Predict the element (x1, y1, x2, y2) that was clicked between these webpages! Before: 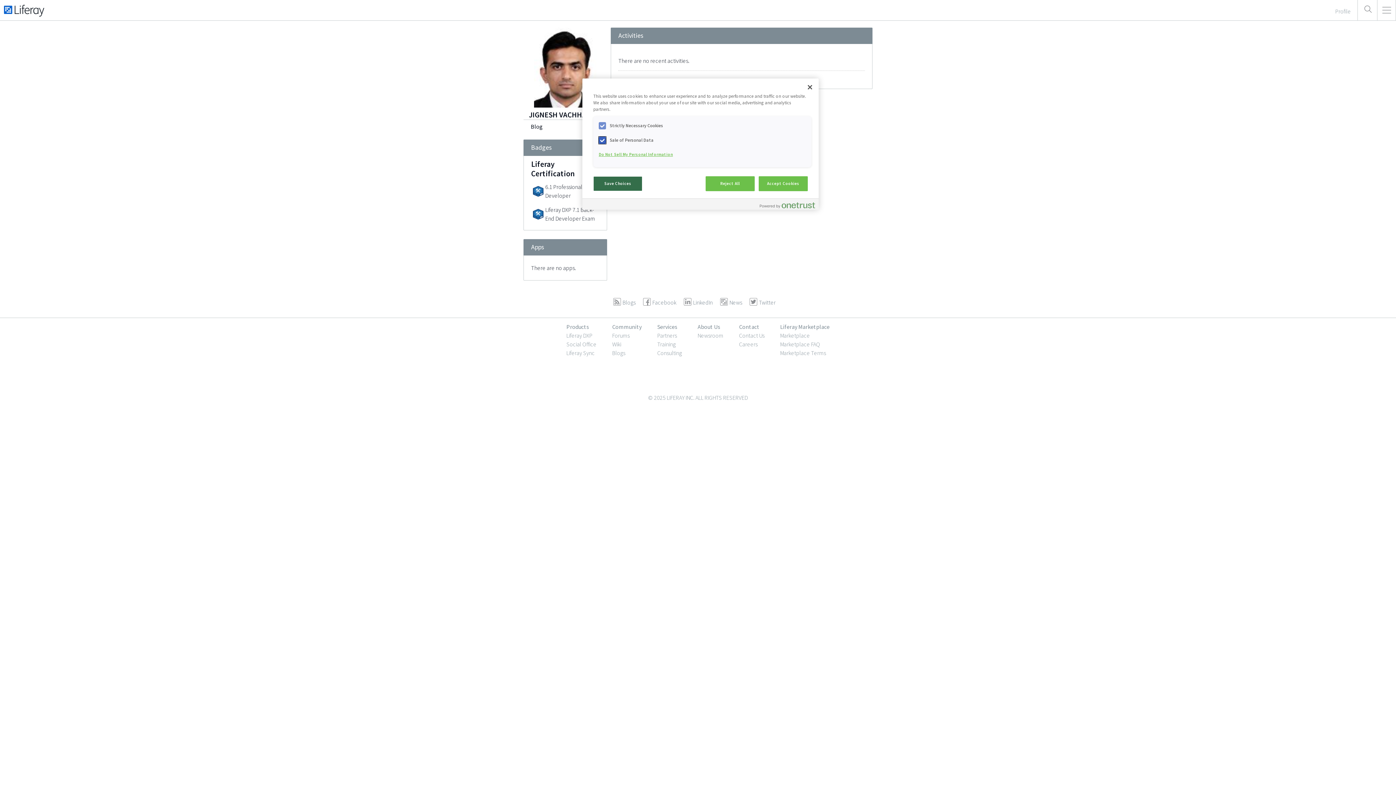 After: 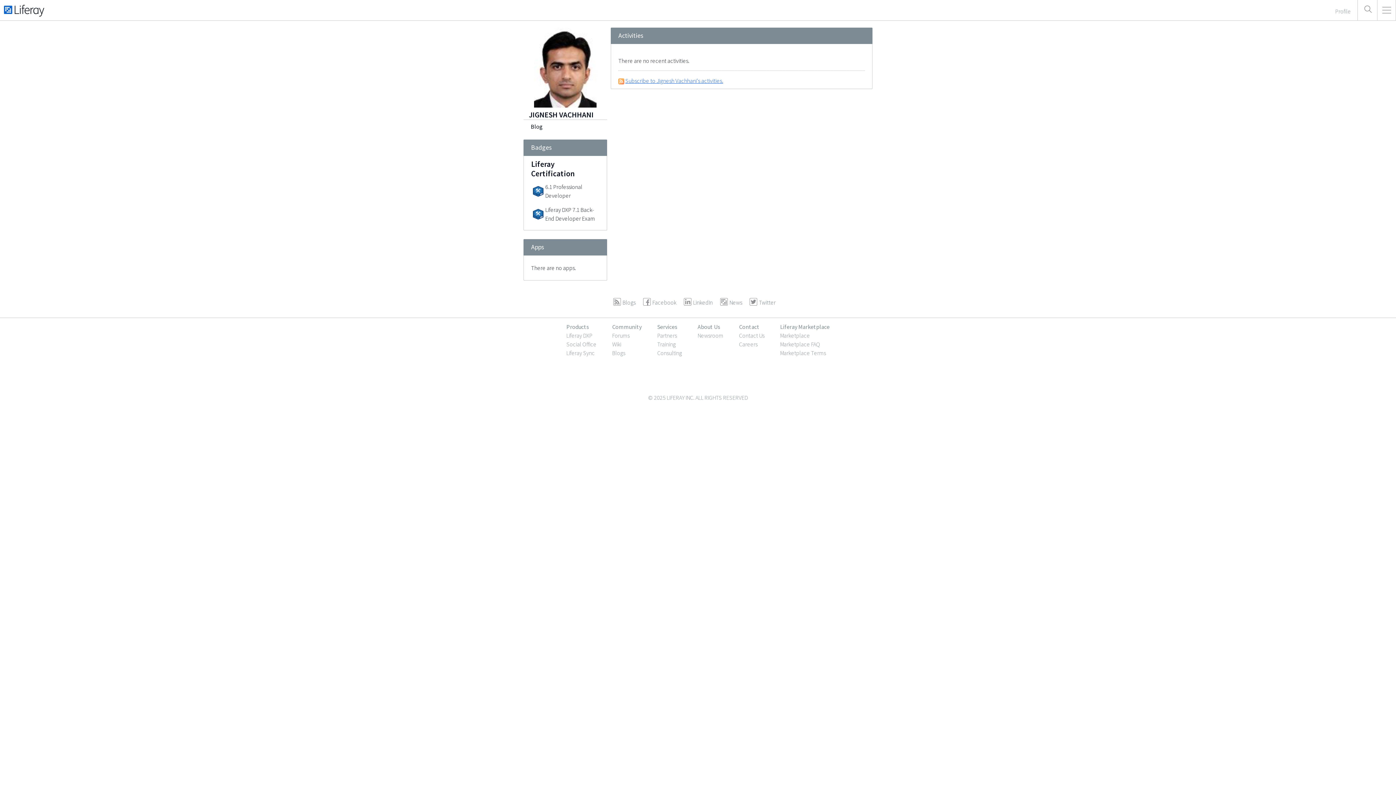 Action: bbox: (593, 176, 642, 191) label: Save Choices